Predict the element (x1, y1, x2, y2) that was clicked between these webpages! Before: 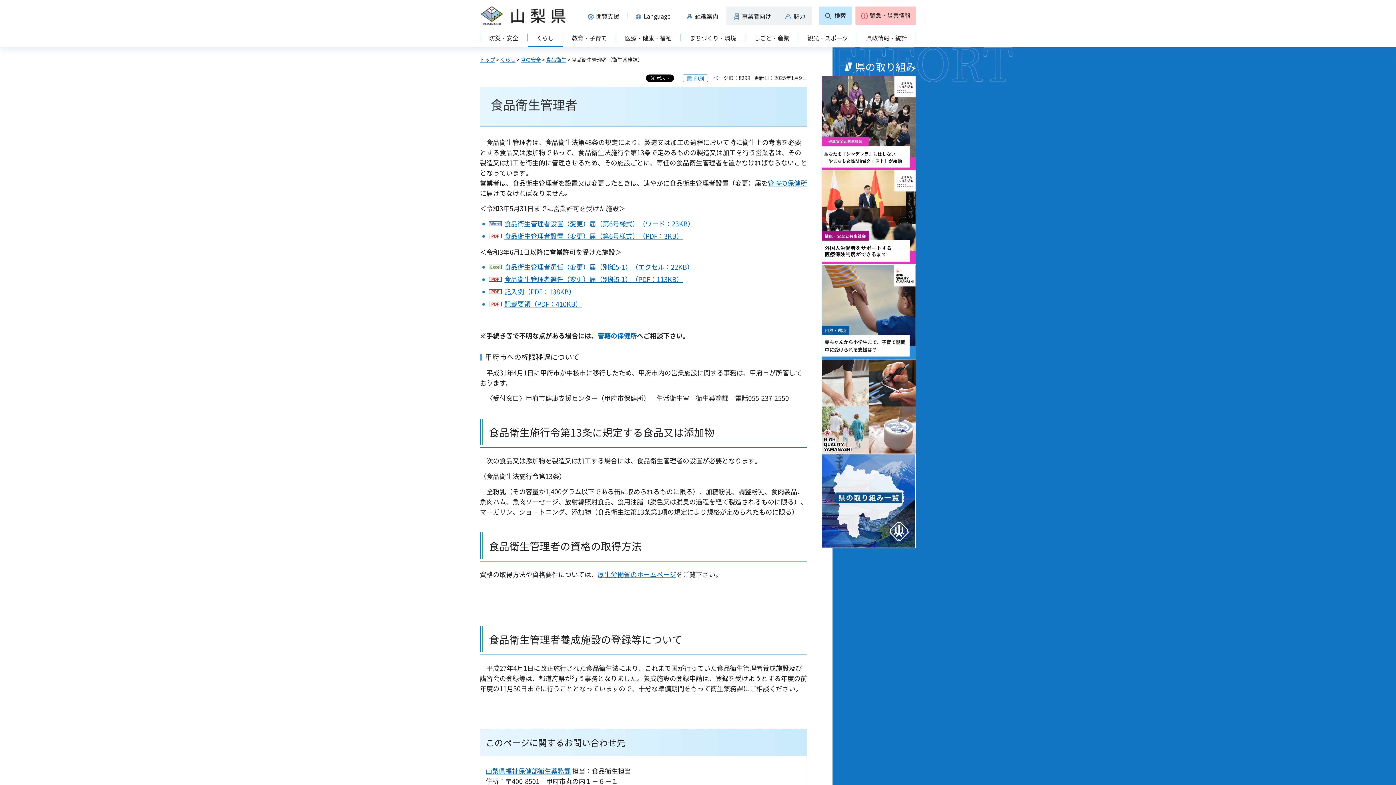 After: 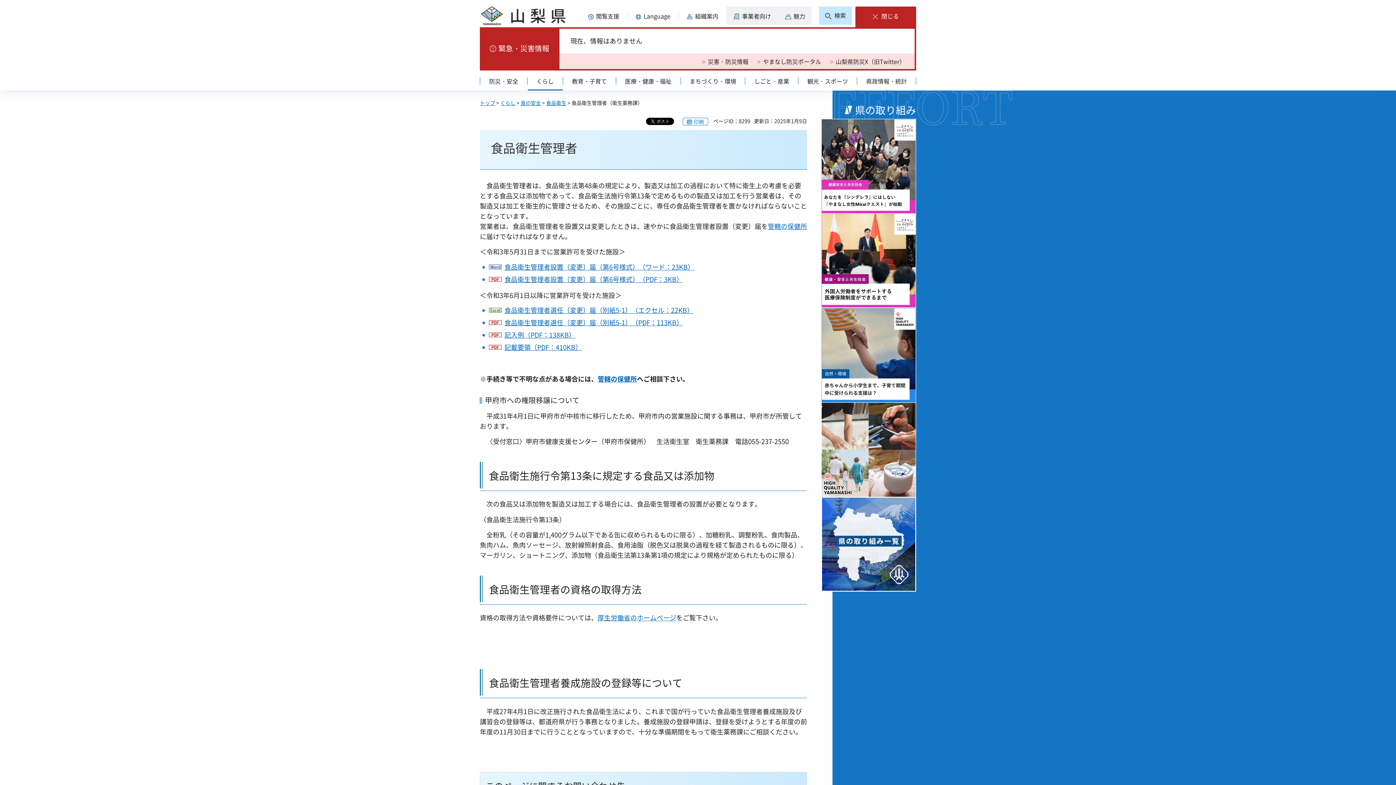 Action: label: 緊急・災害情報 bbox: (855, 6, 916, 24)